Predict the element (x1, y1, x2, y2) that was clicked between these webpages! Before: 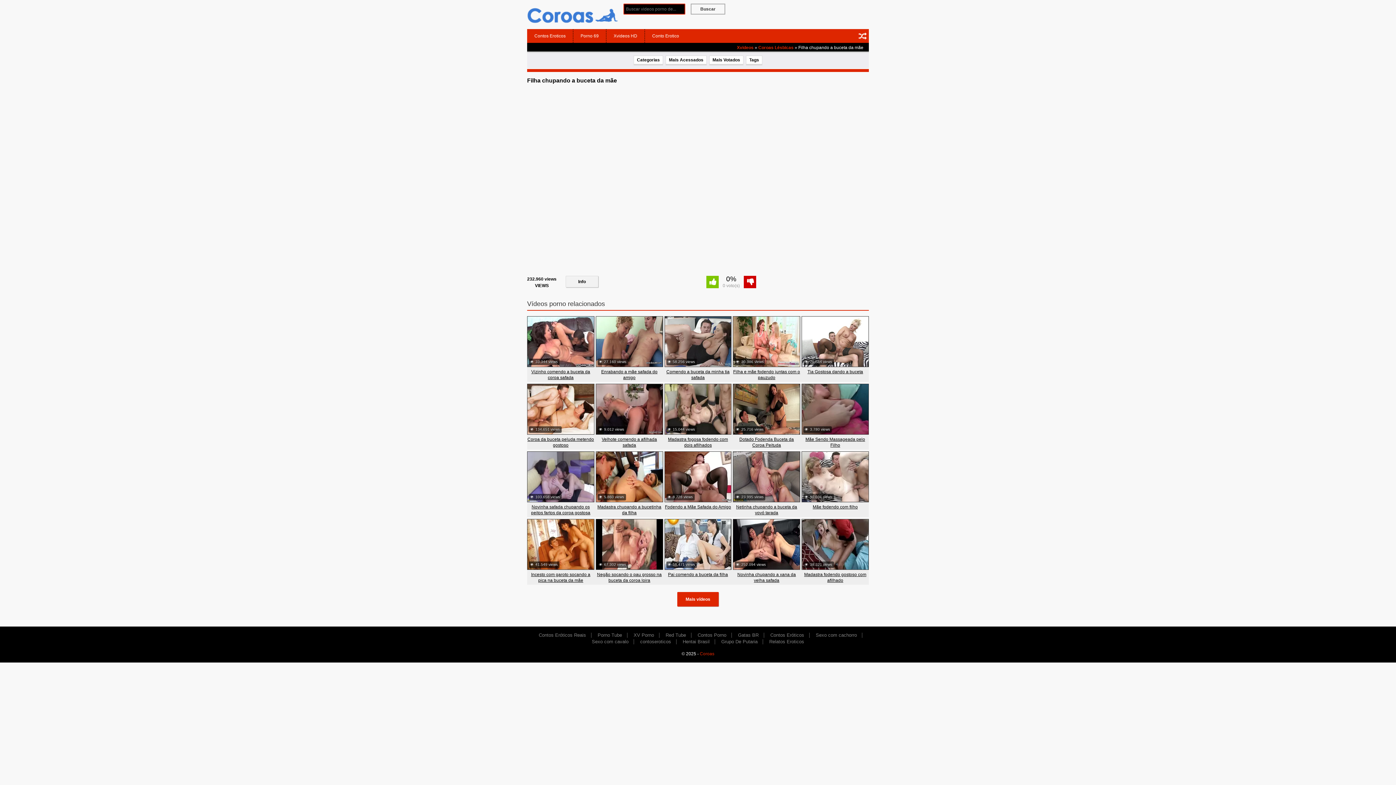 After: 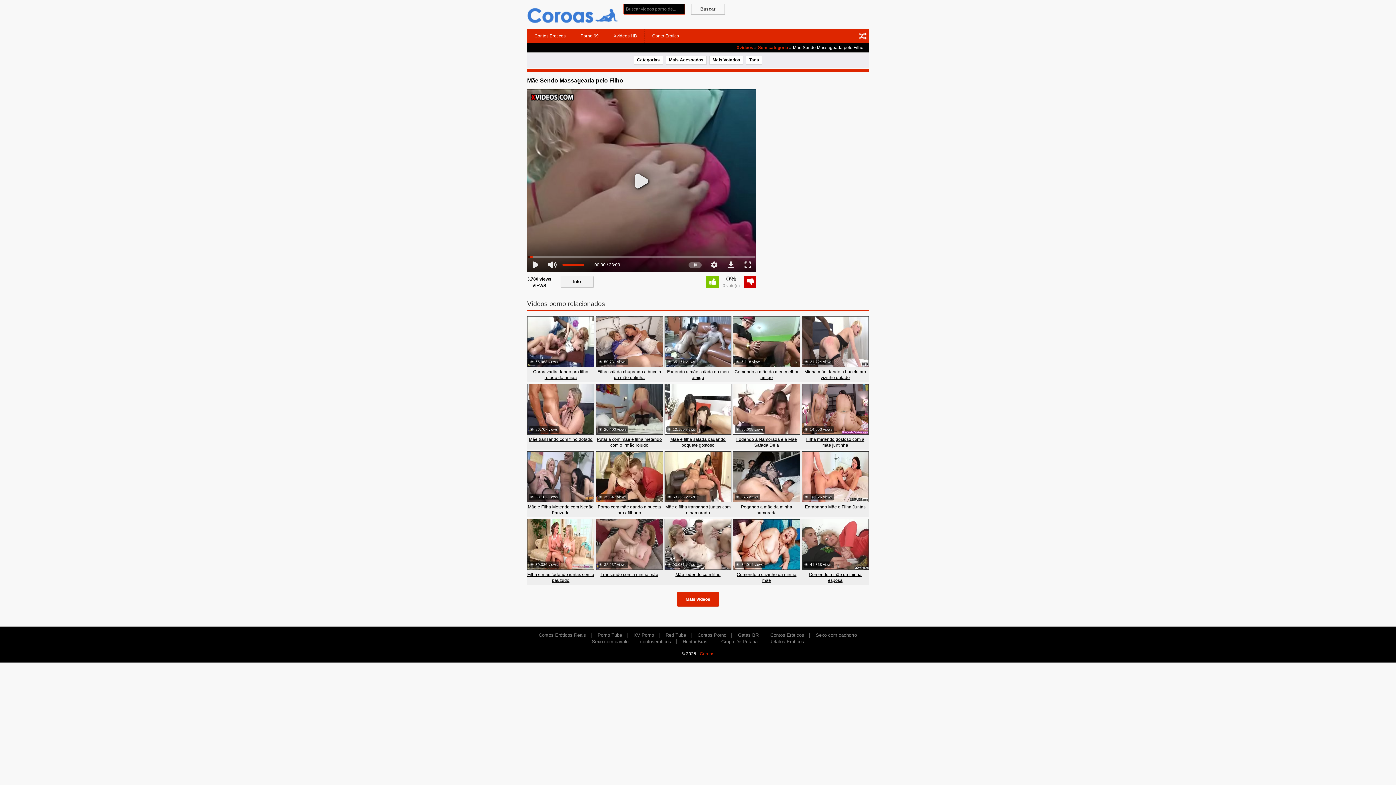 Action: label: Mãe Sendo Massageada pelo Filho bbox: (801, 436, 869, 448)